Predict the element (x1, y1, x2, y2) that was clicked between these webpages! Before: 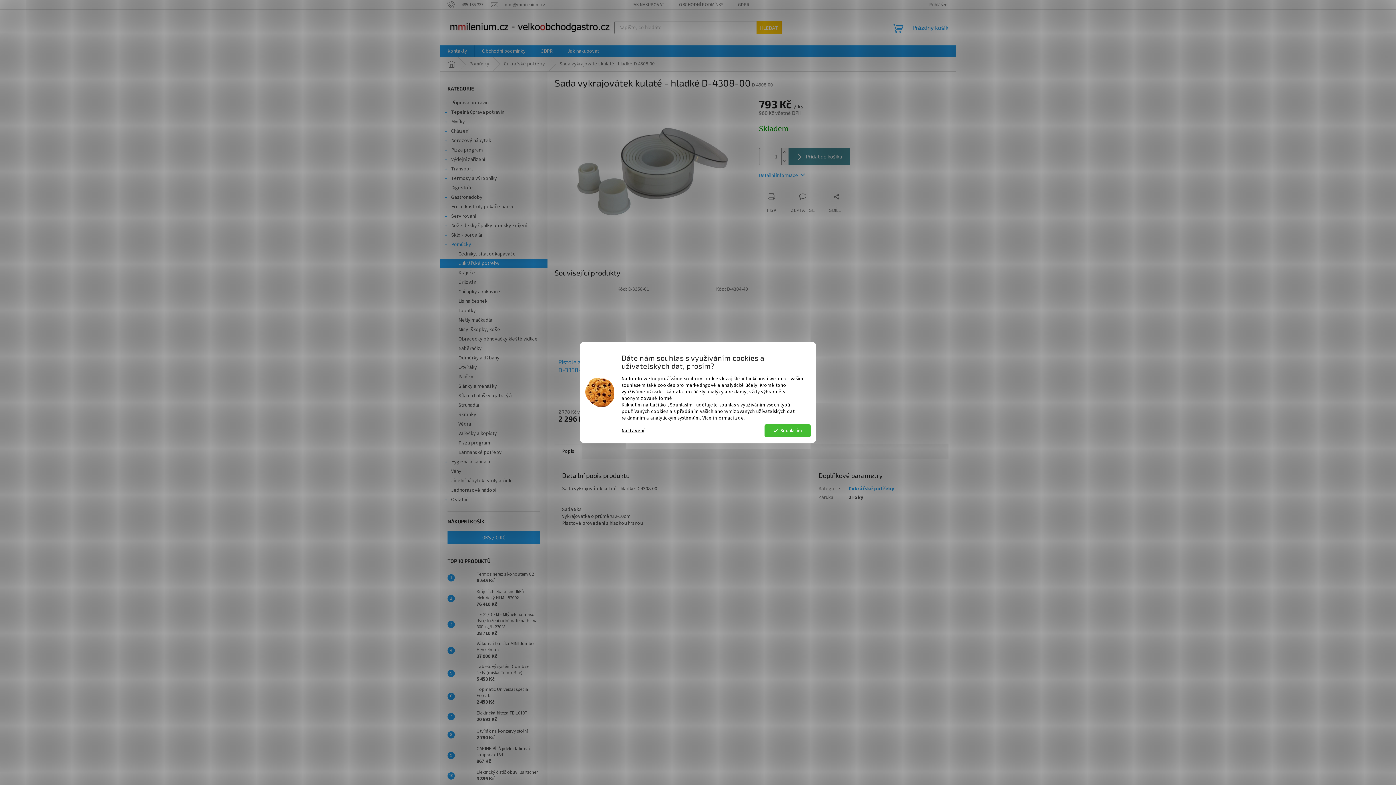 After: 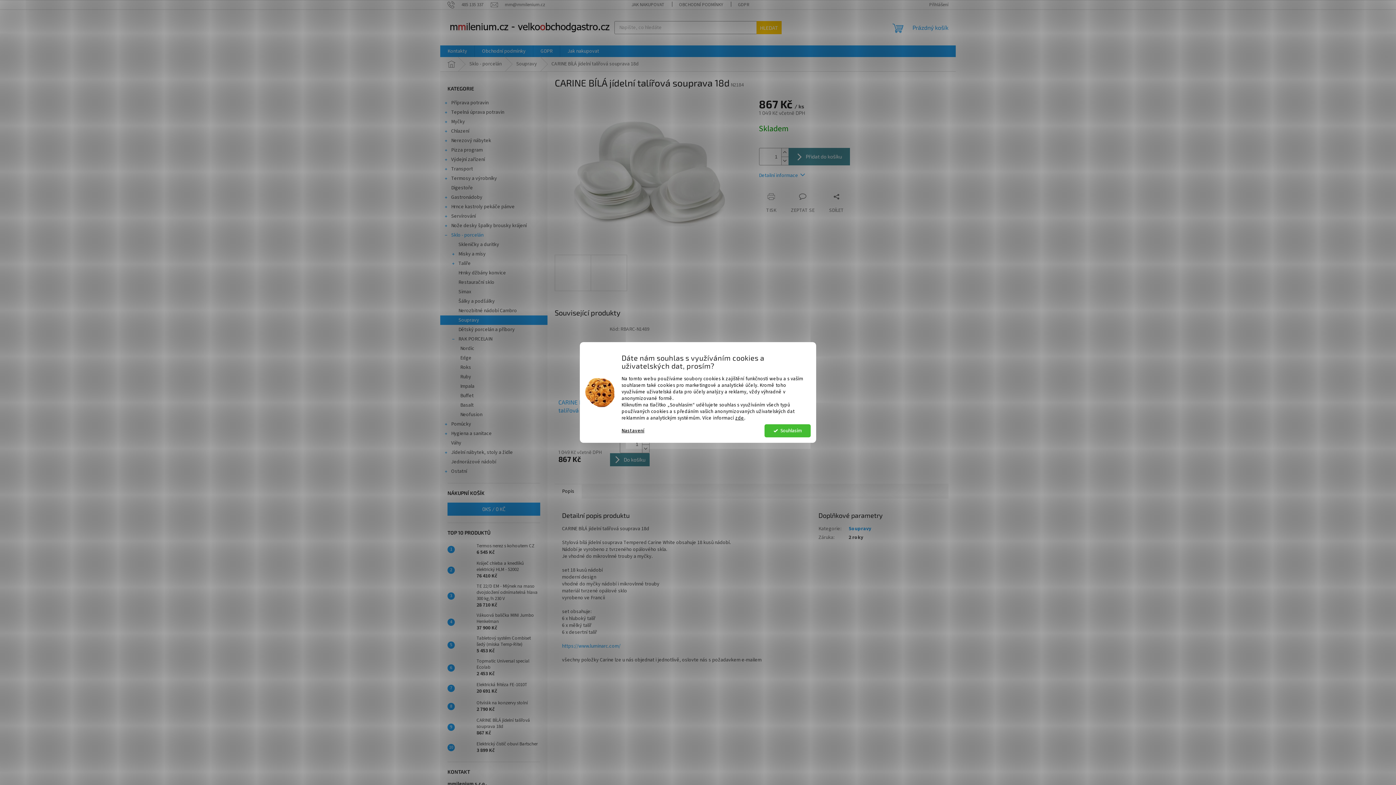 Action: label: CARINE BÍLÁ jídelní talířová souprava 18d
867 Kč bbox: (473, 746, 540, 765)